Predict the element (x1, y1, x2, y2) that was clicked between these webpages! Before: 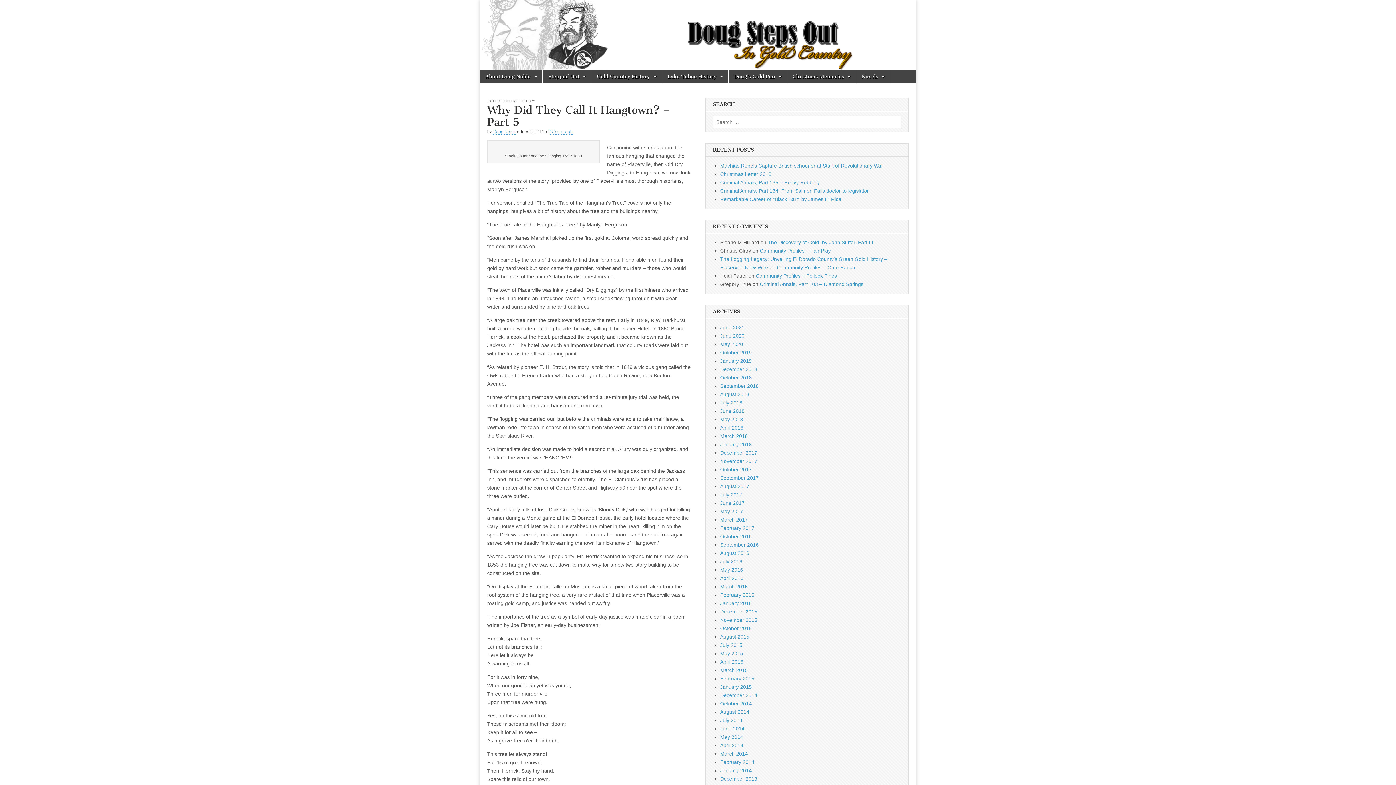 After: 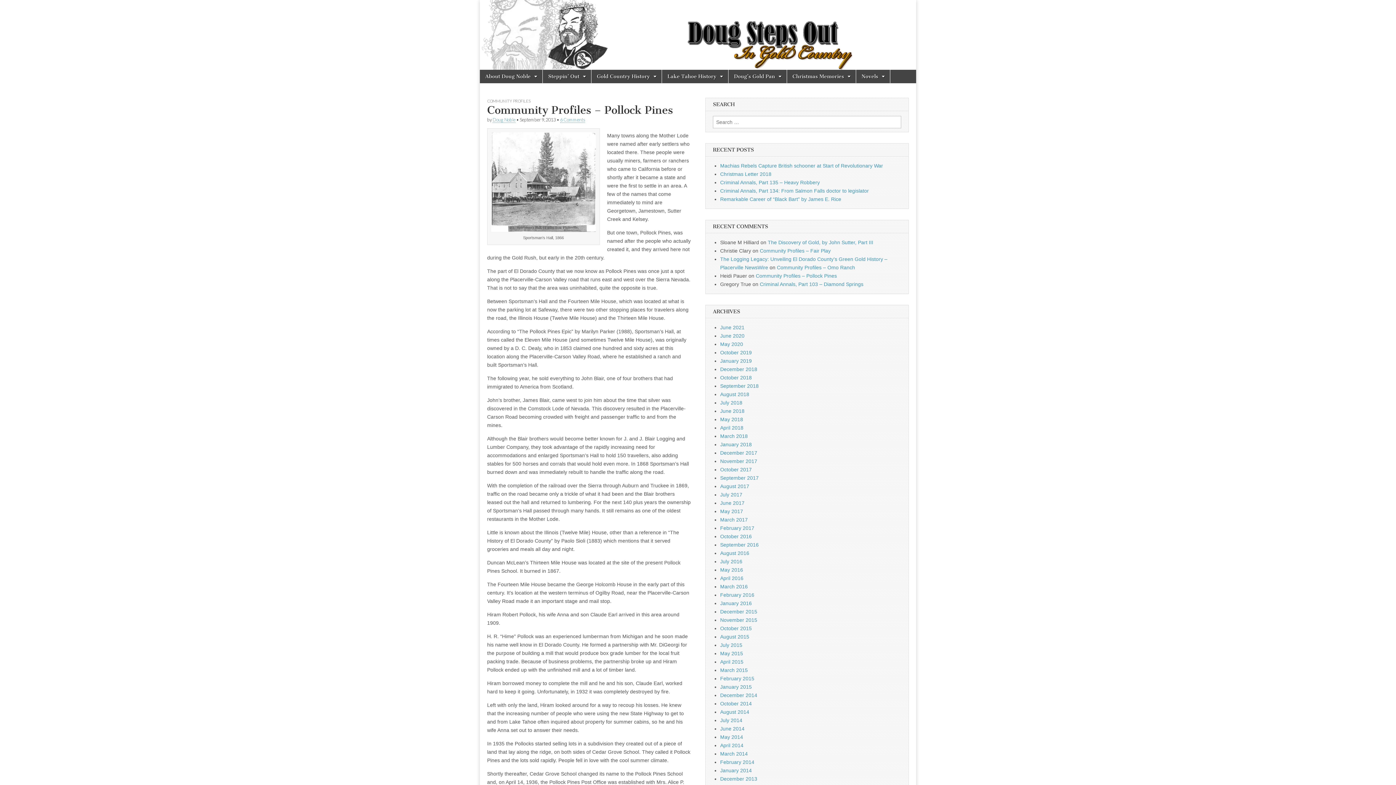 Action: label: Community Profiles – Pollock Pines bbox: (756, 273, 837, 279)